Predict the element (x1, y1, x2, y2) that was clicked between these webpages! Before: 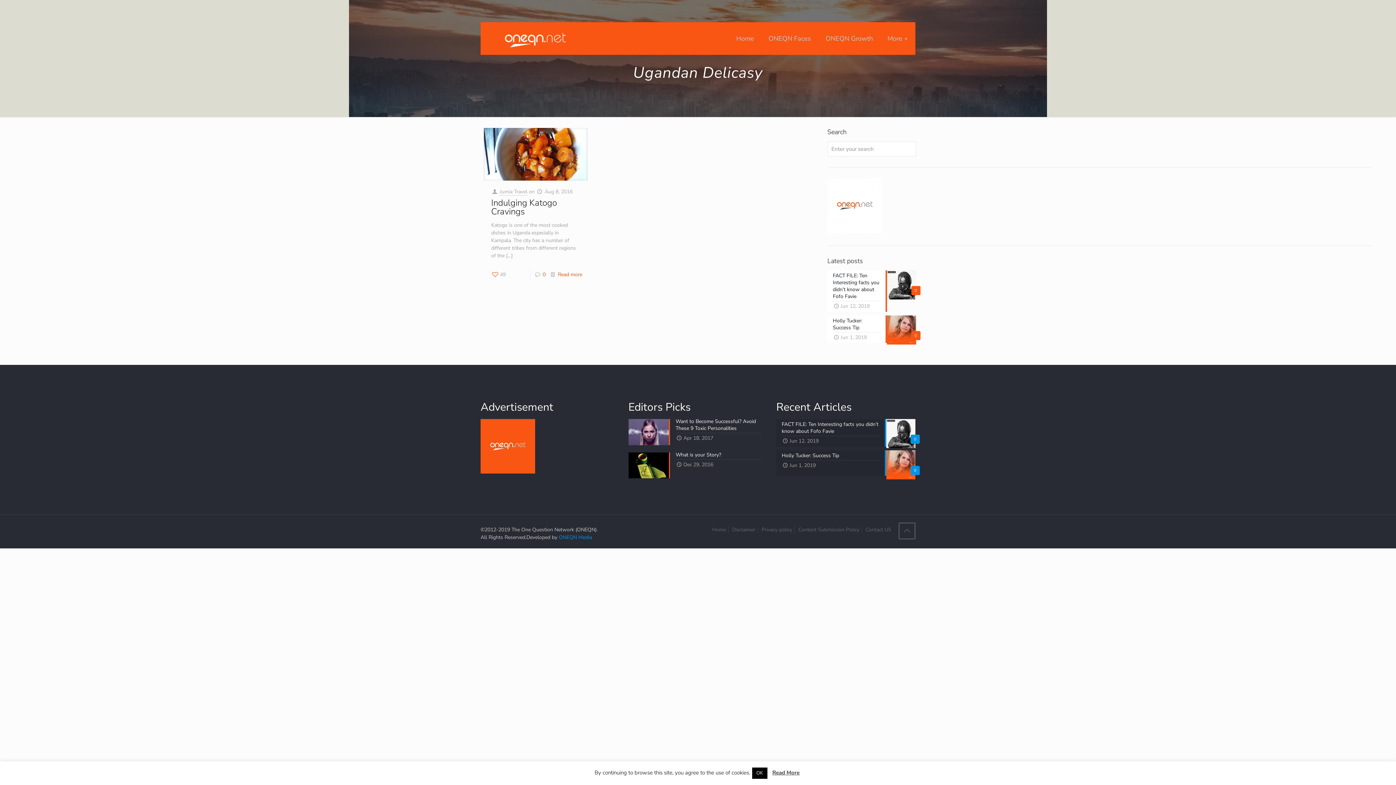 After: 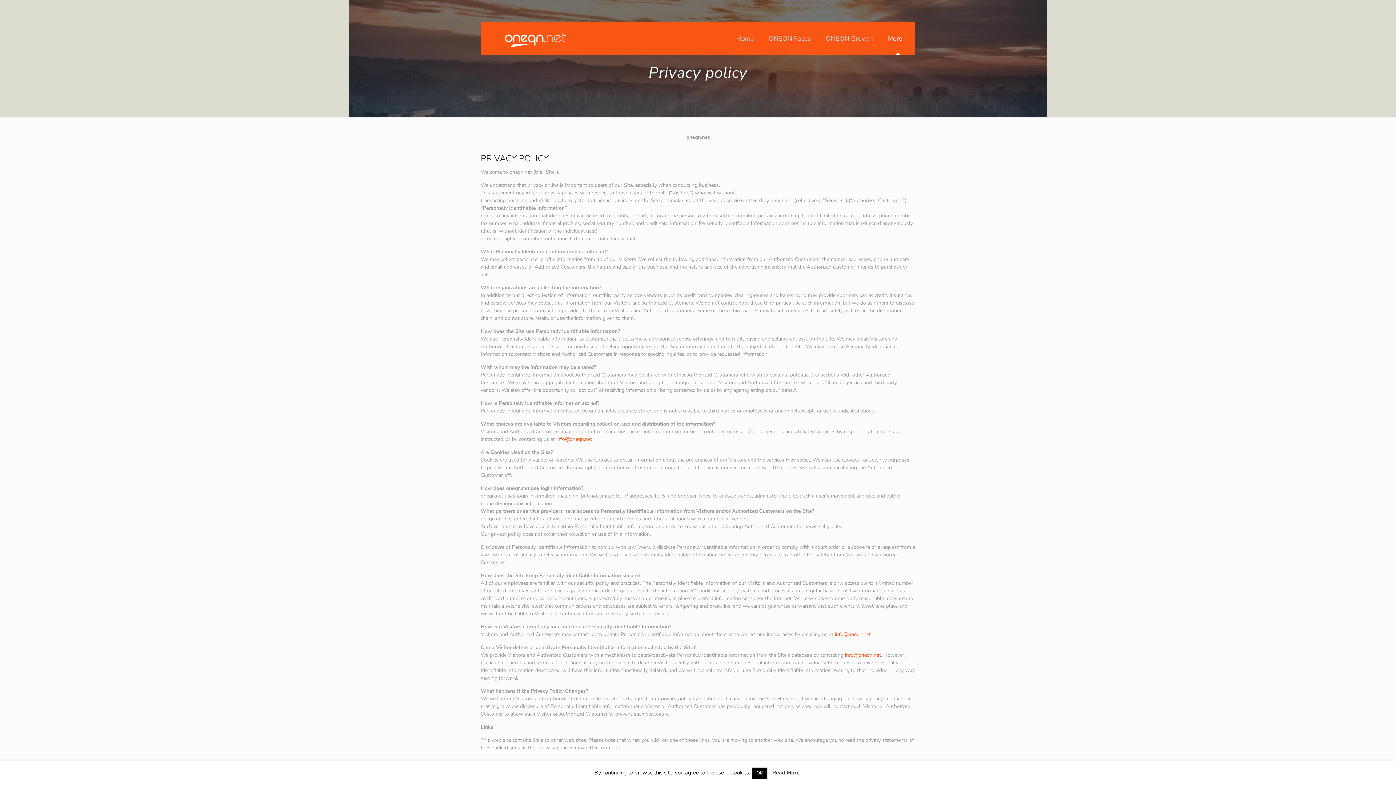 Action: label: Privacy policy bbox: (761, 526, 792, 533)